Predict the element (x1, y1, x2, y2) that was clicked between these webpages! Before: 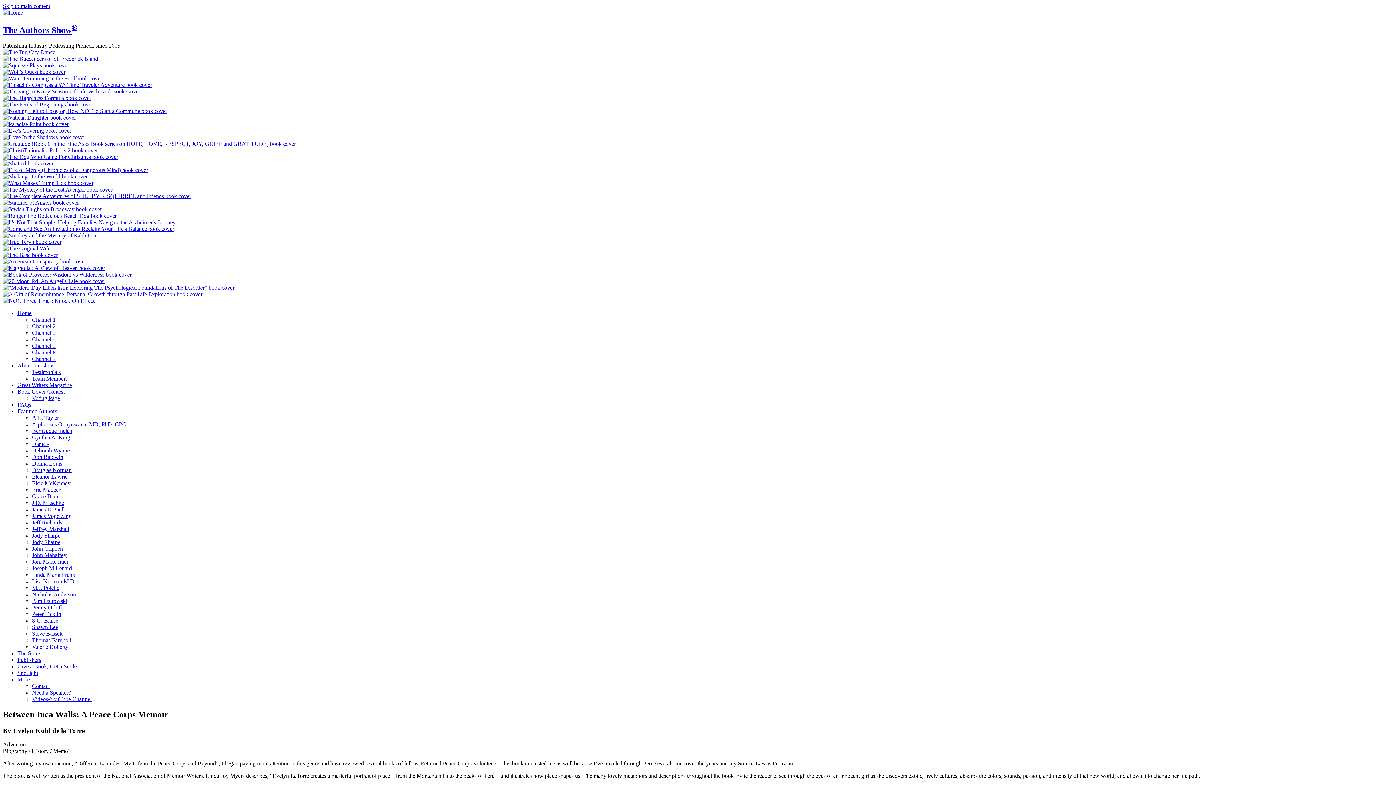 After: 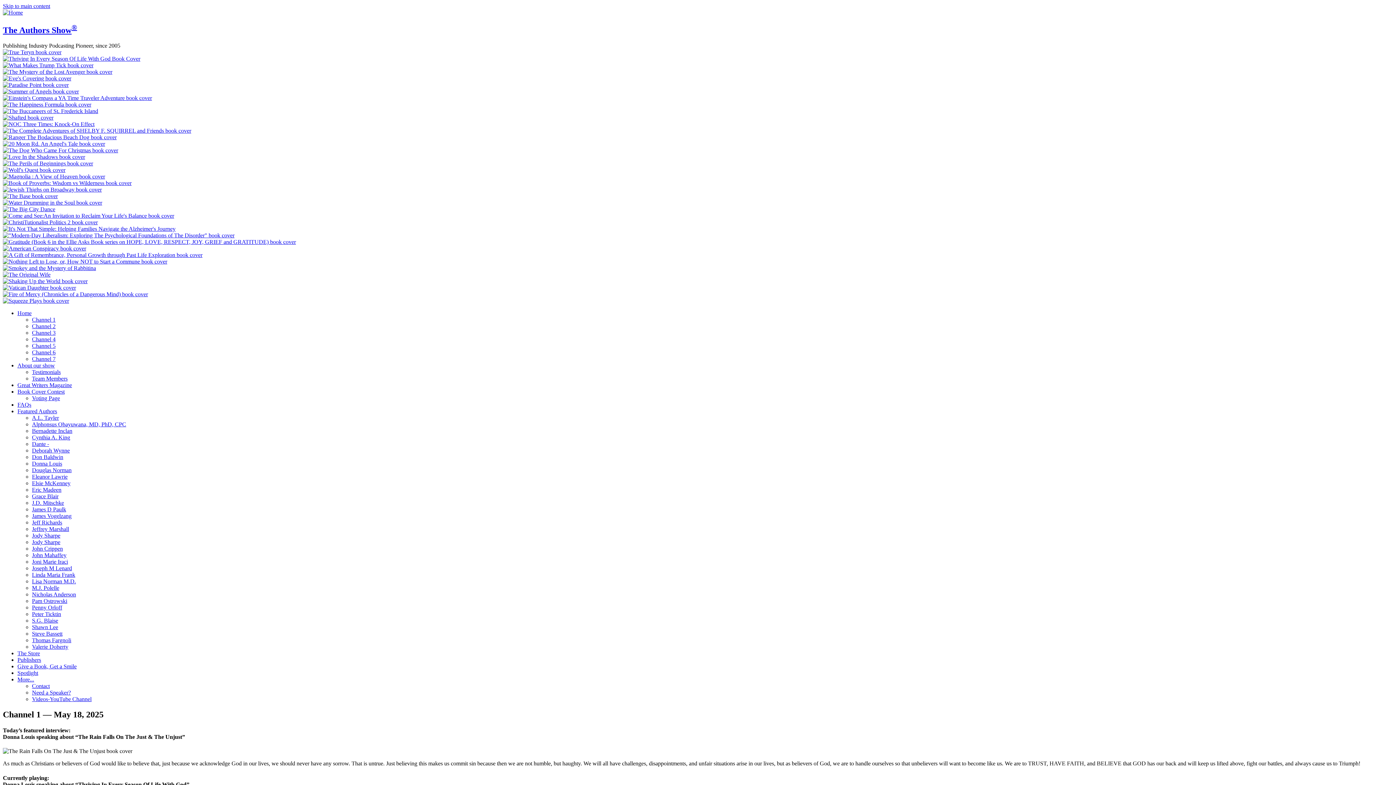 Action: label: Channel 1 bbox: (32, 316, 55, 322)